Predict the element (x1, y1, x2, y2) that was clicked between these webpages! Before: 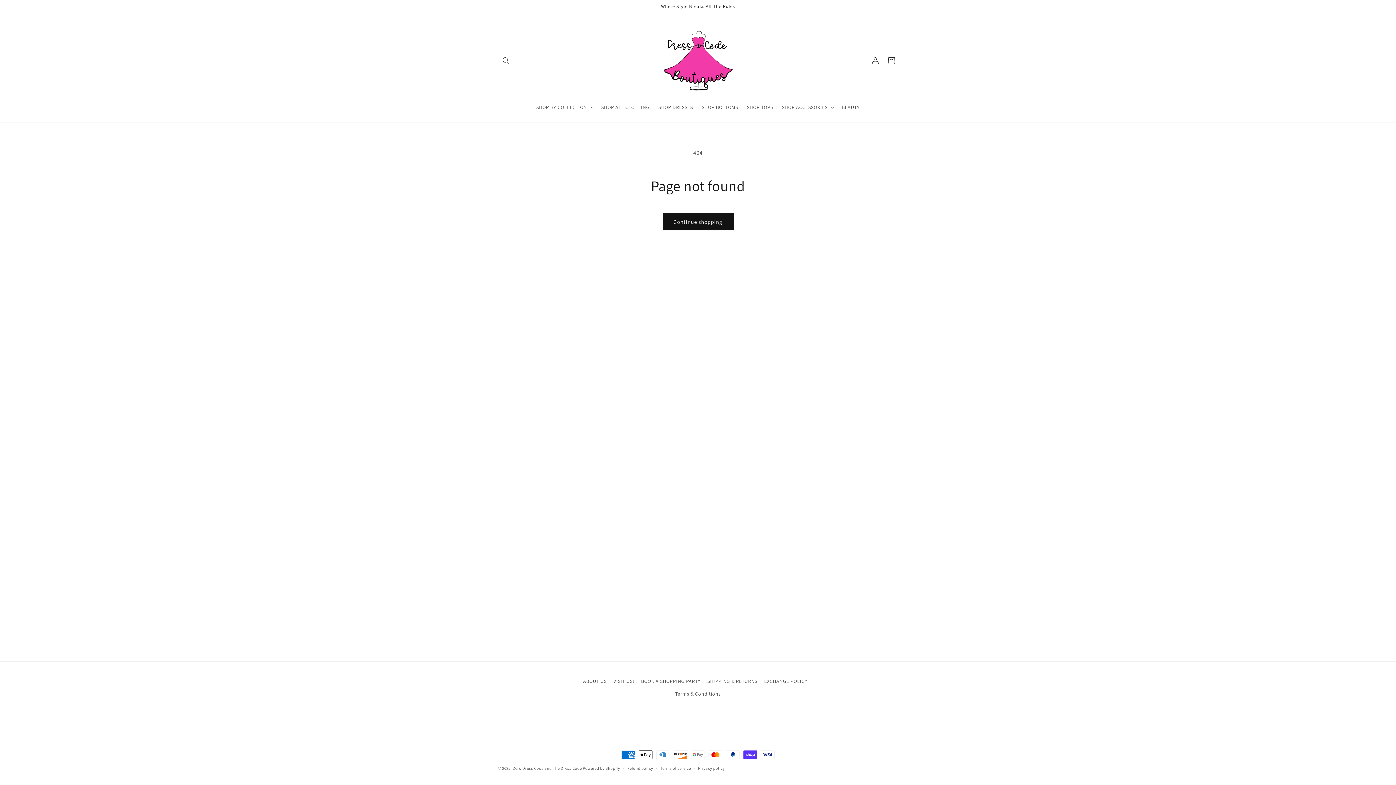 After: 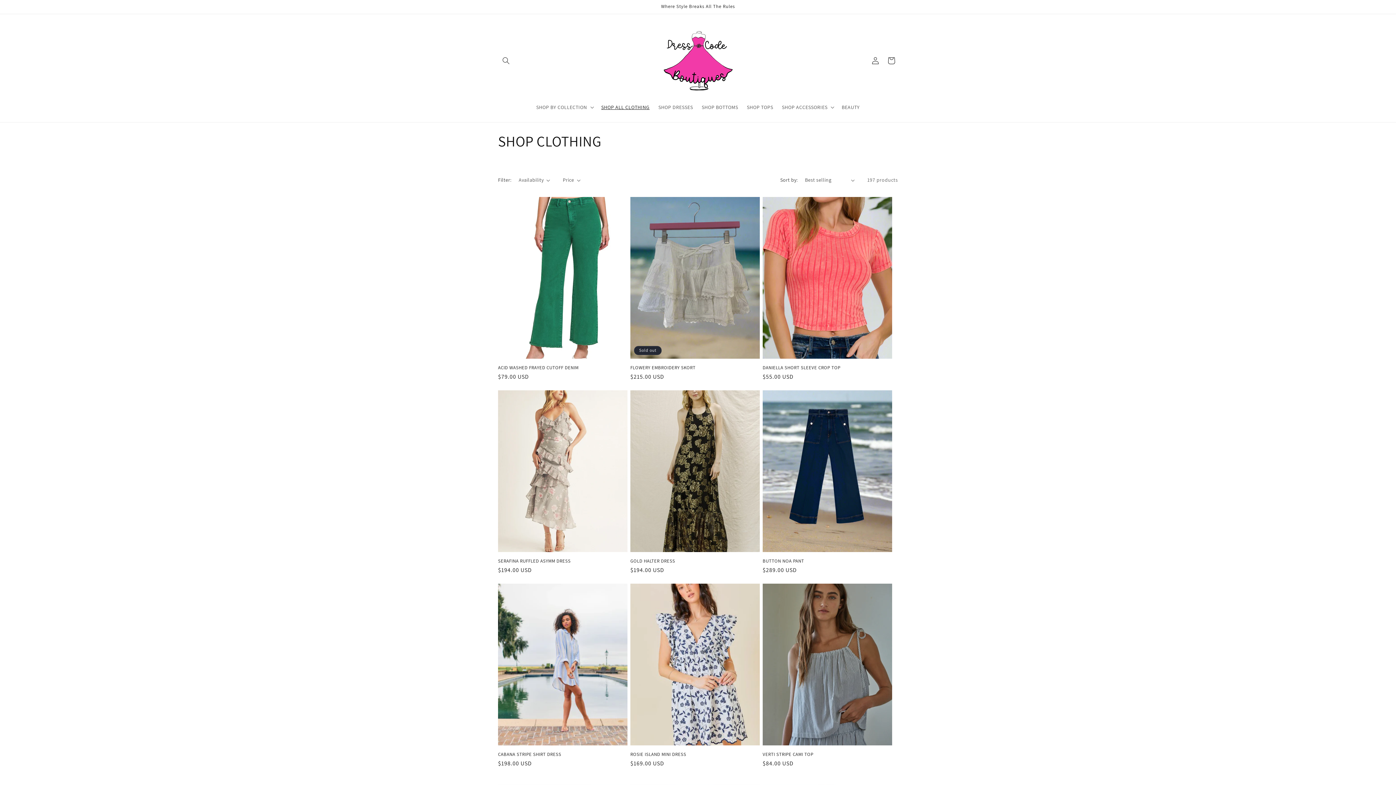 Action: bbox: (597, 99, 654, 114) label: SHOP ALL CLOTHING